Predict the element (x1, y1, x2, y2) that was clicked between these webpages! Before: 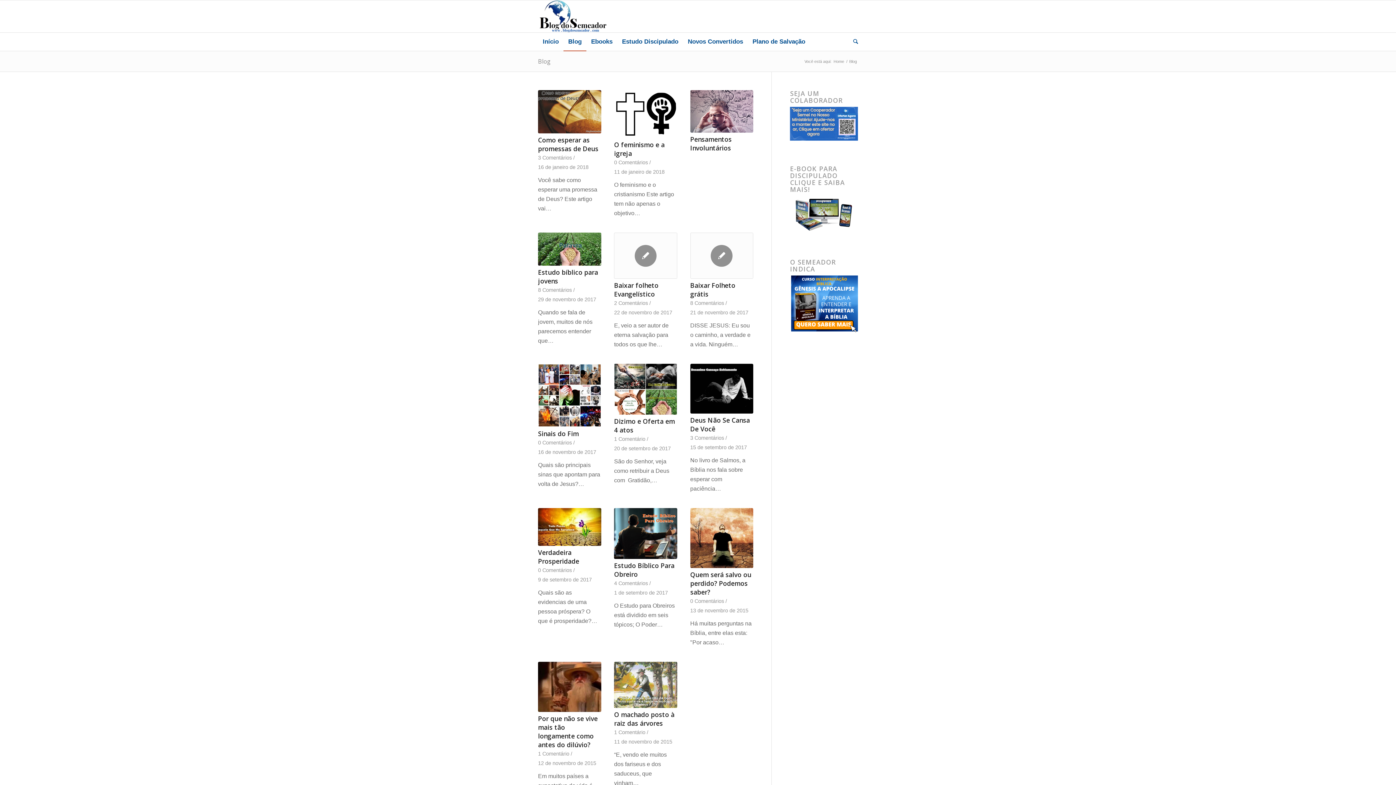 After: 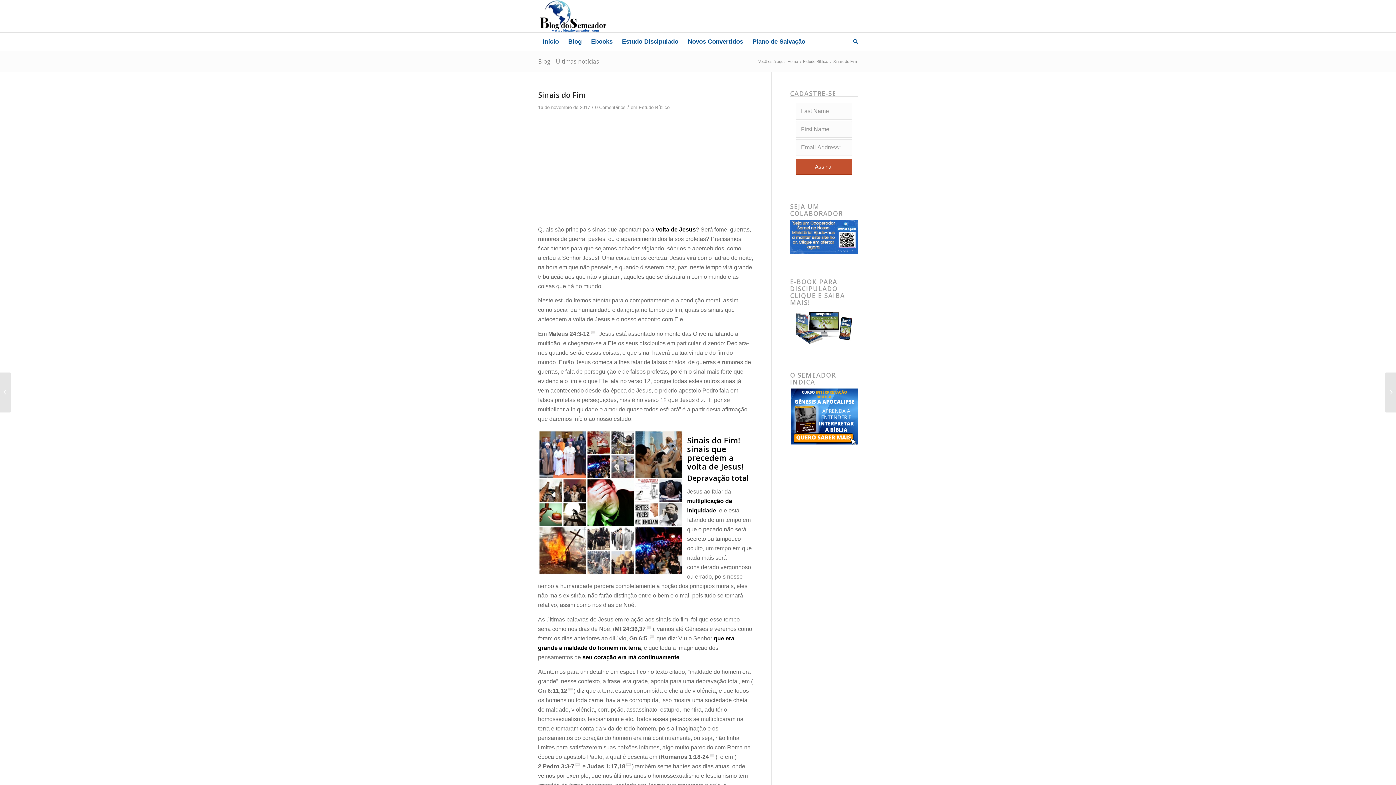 Action: bbox: (538, 363, 601, 427)